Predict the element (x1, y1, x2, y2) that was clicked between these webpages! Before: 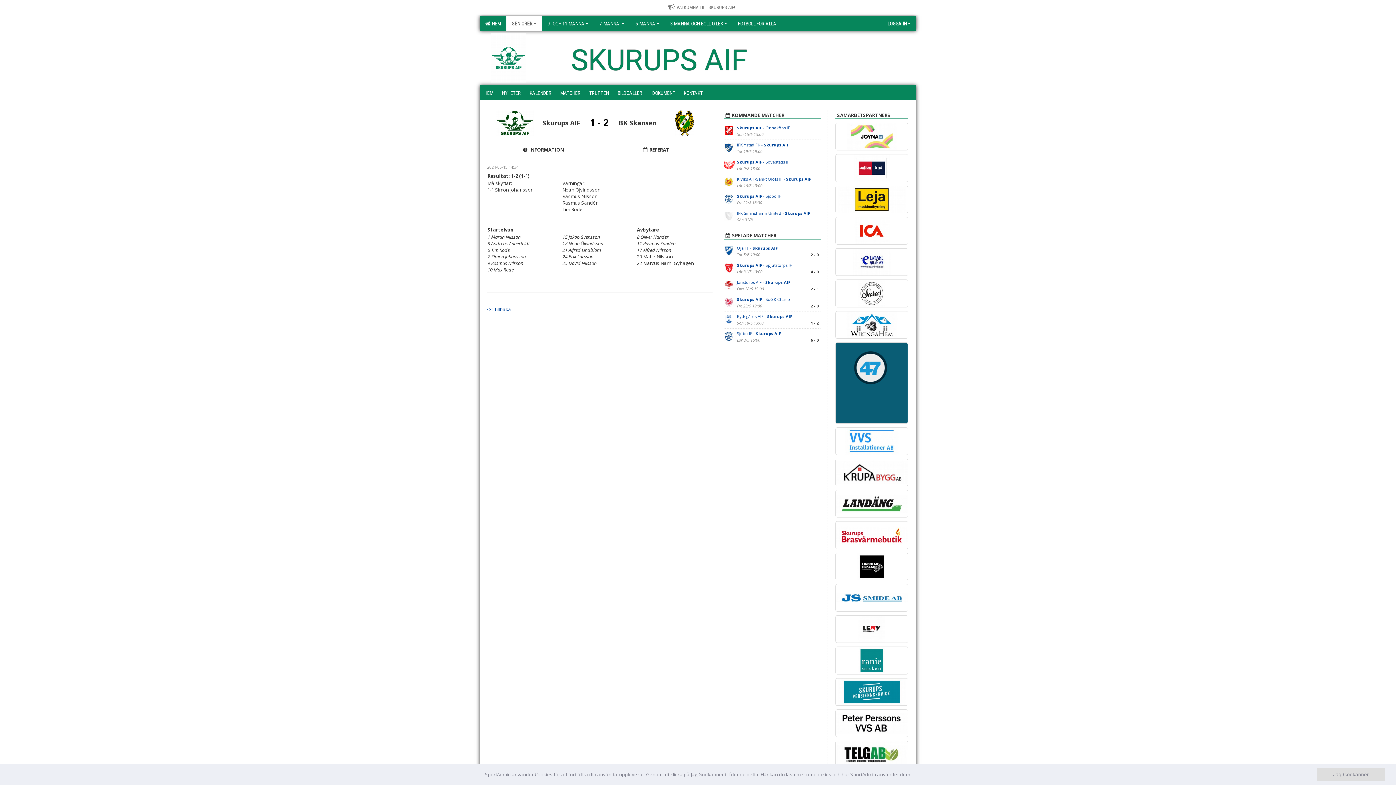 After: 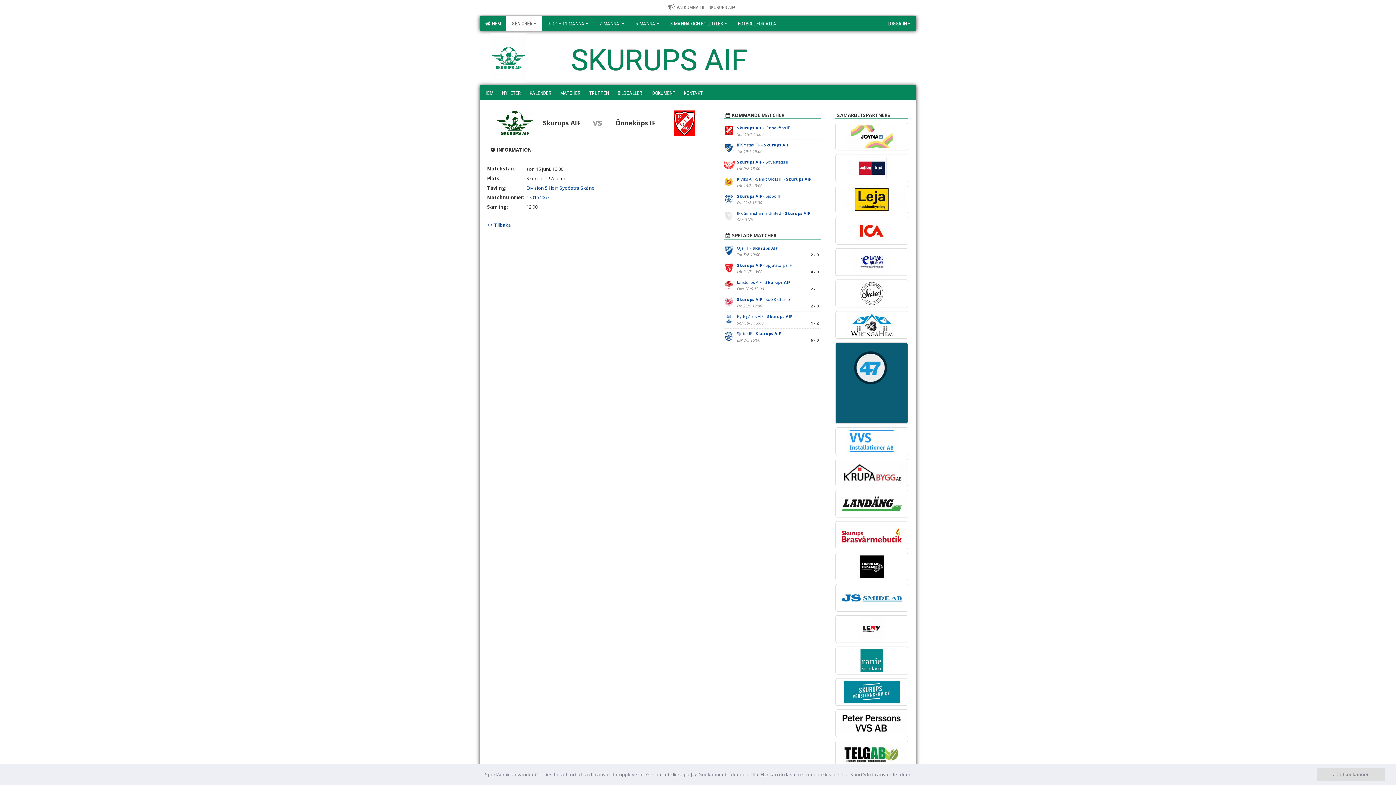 Action: label: Skurups AIF - Önneköps IF bbox: (737, 125, 790, 130)